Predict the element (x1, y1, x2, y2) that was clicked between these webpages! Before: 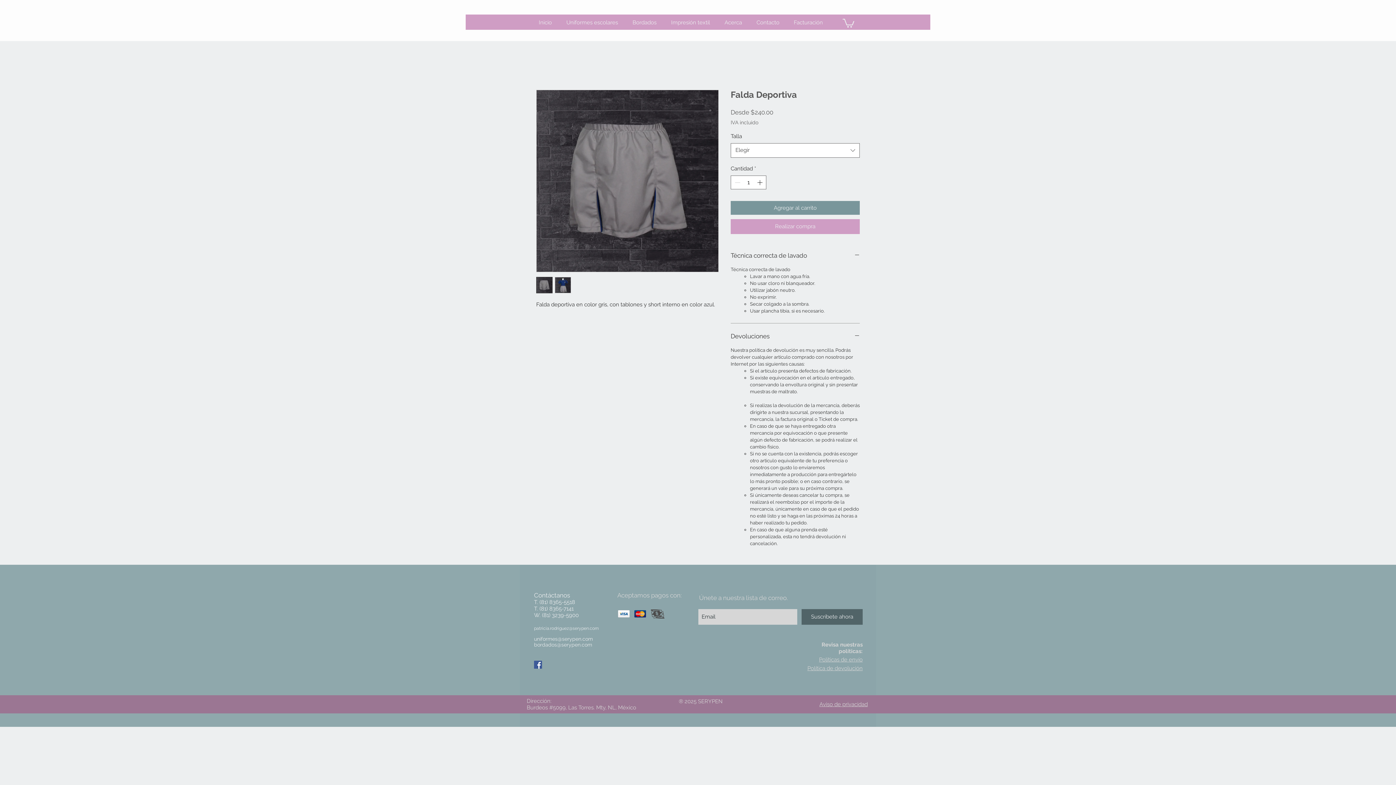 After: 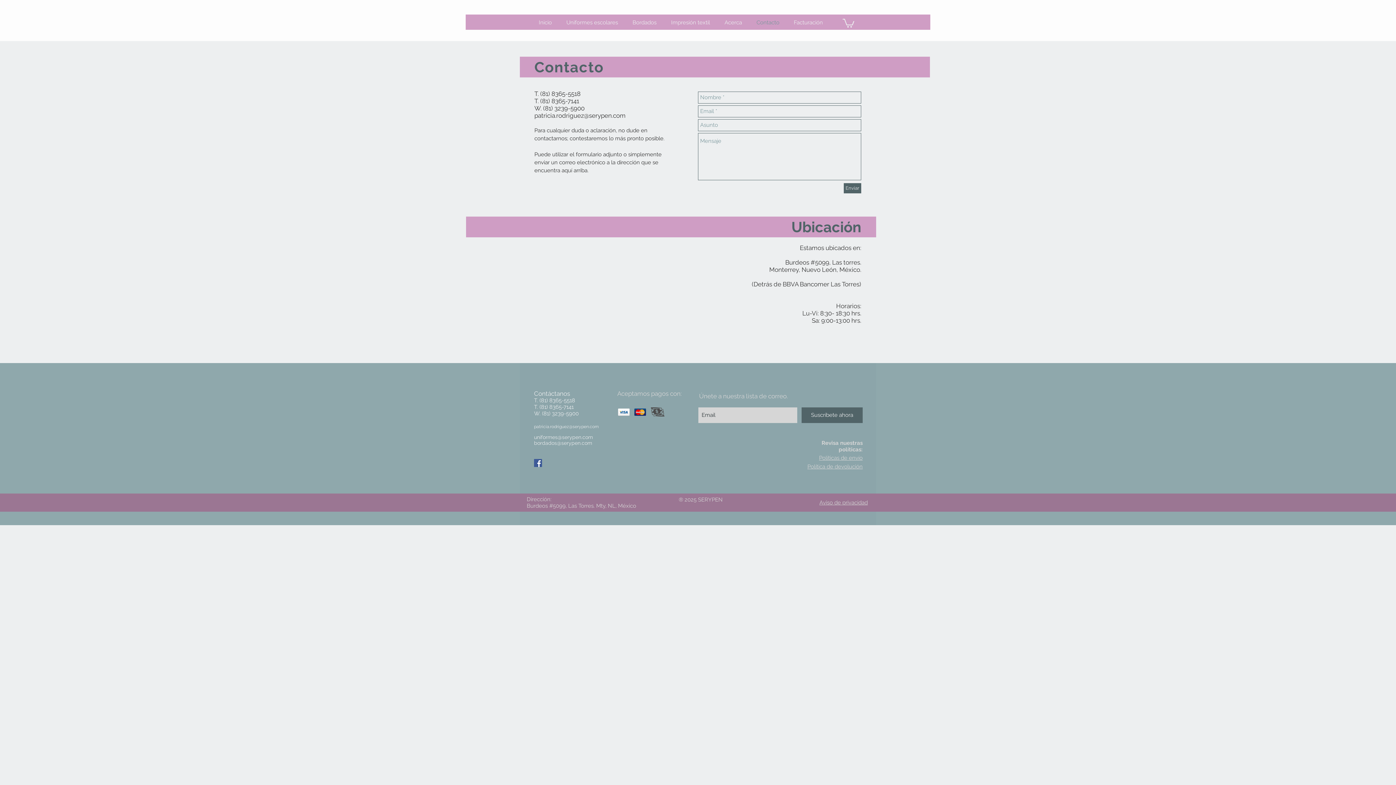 Action: bbox: (749, 16, 786, 29) label: Contacto